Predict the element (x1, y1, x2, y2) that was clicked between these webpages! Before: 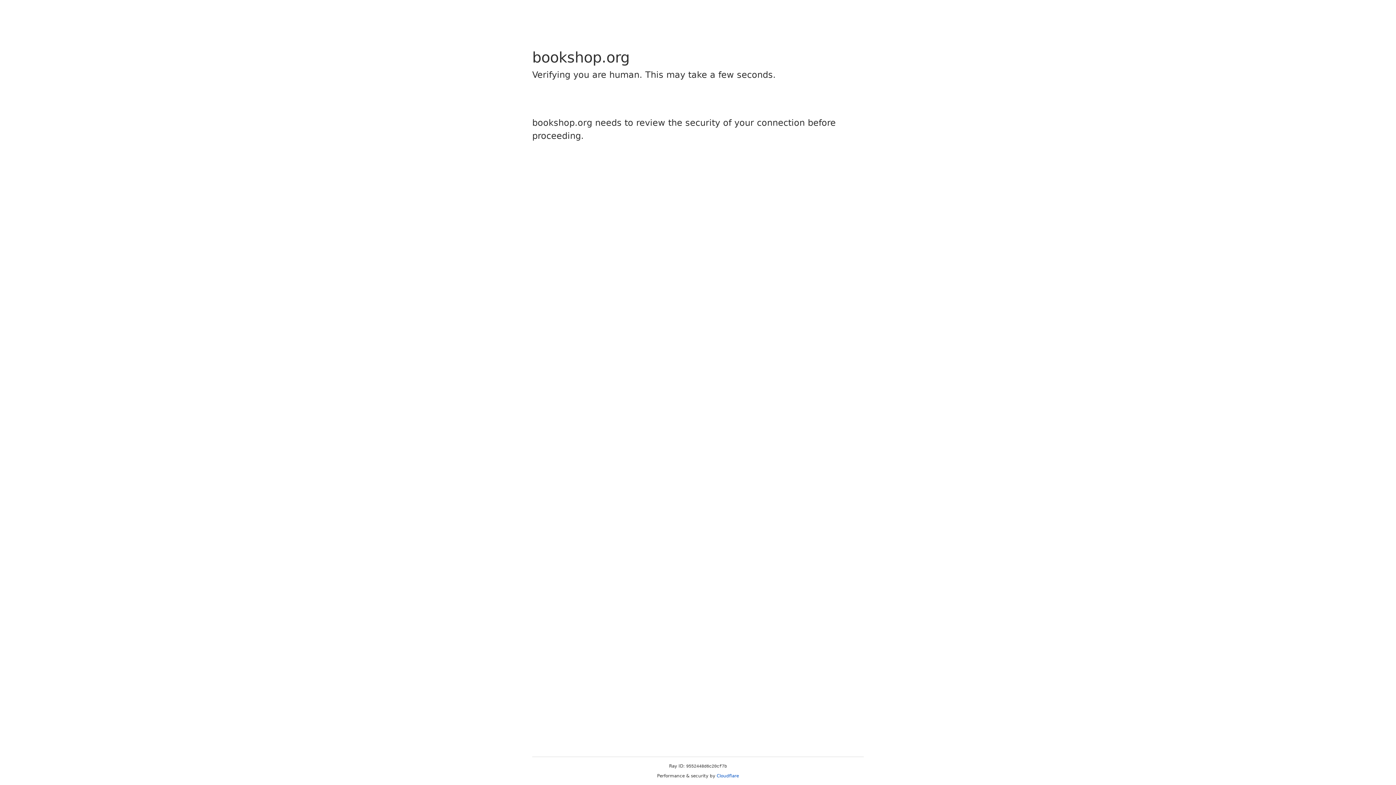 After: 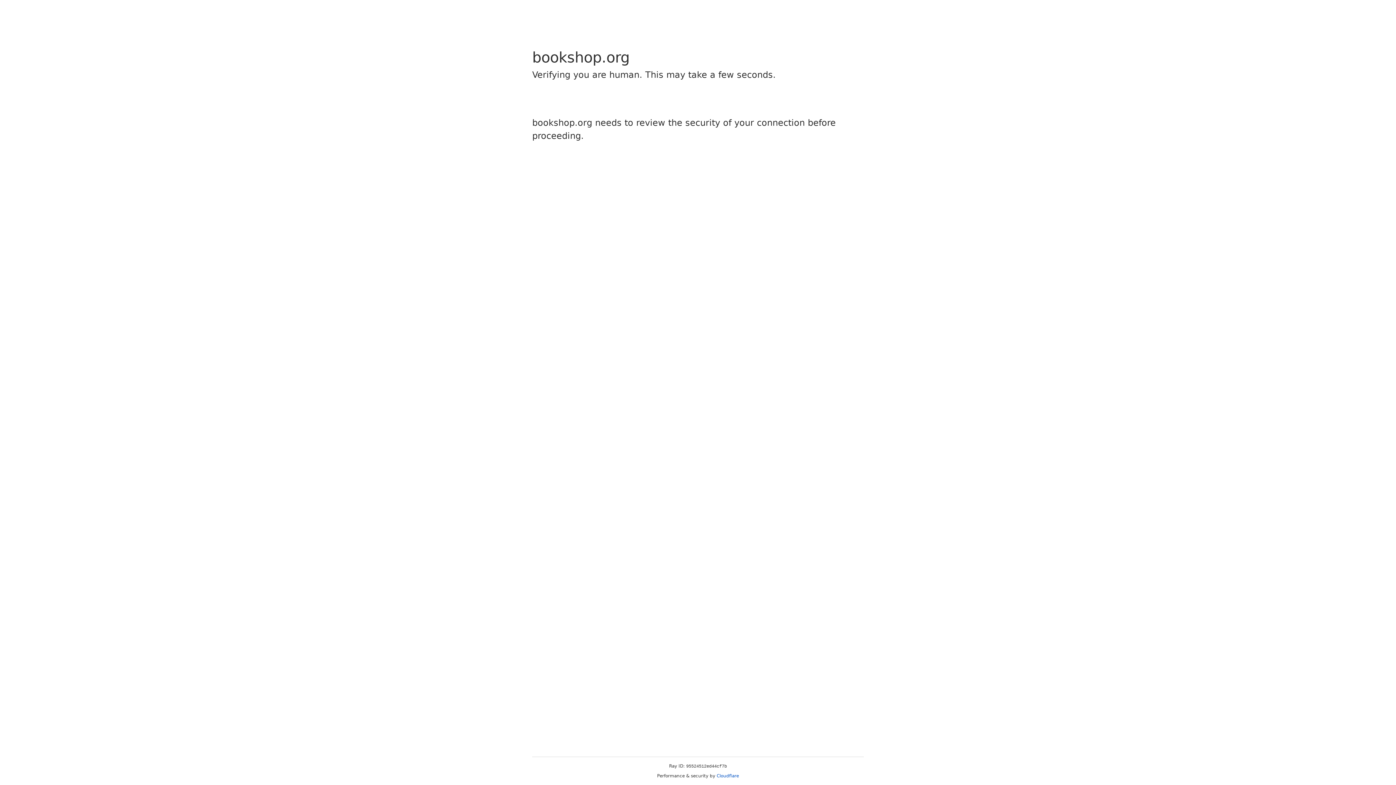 Action: label: Cloudflare bbox: (716, 773, 739, 778)